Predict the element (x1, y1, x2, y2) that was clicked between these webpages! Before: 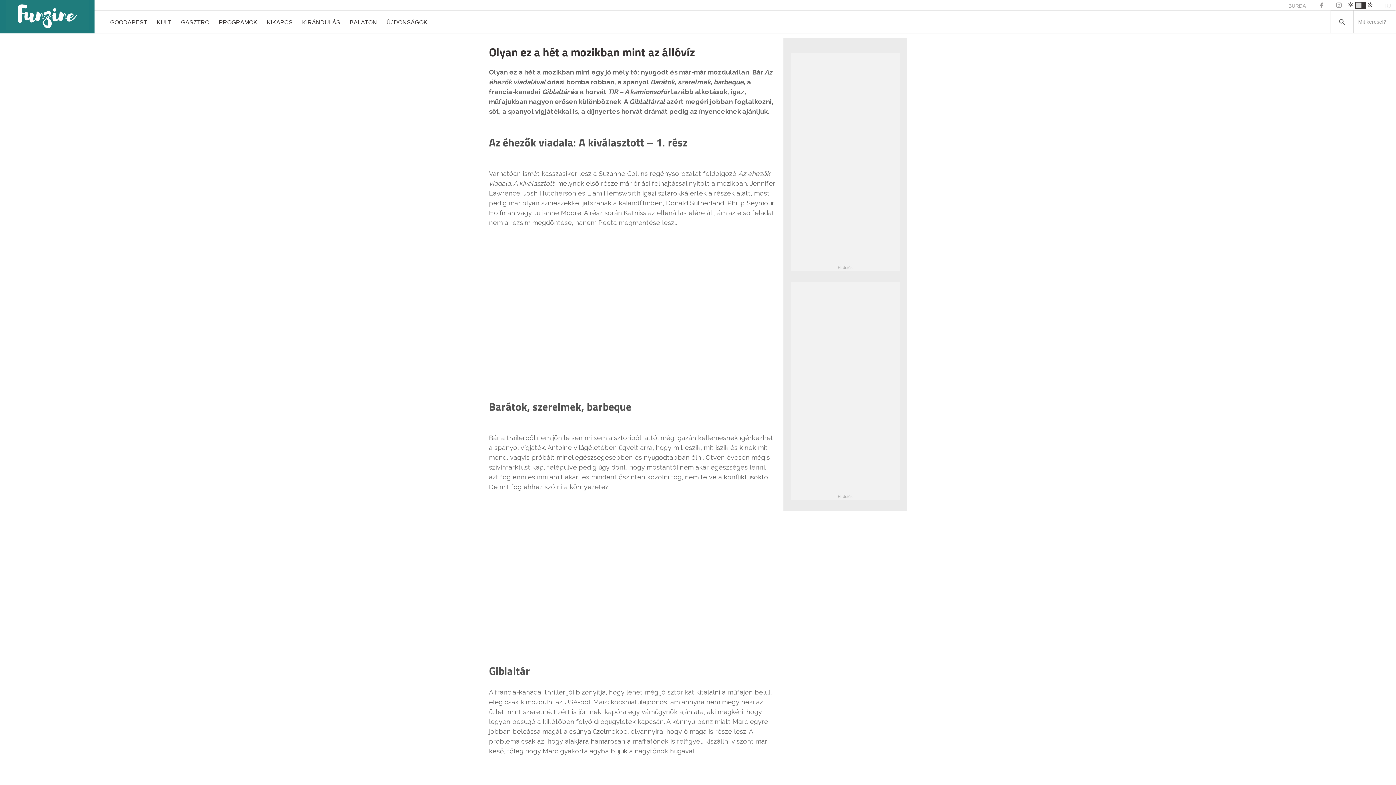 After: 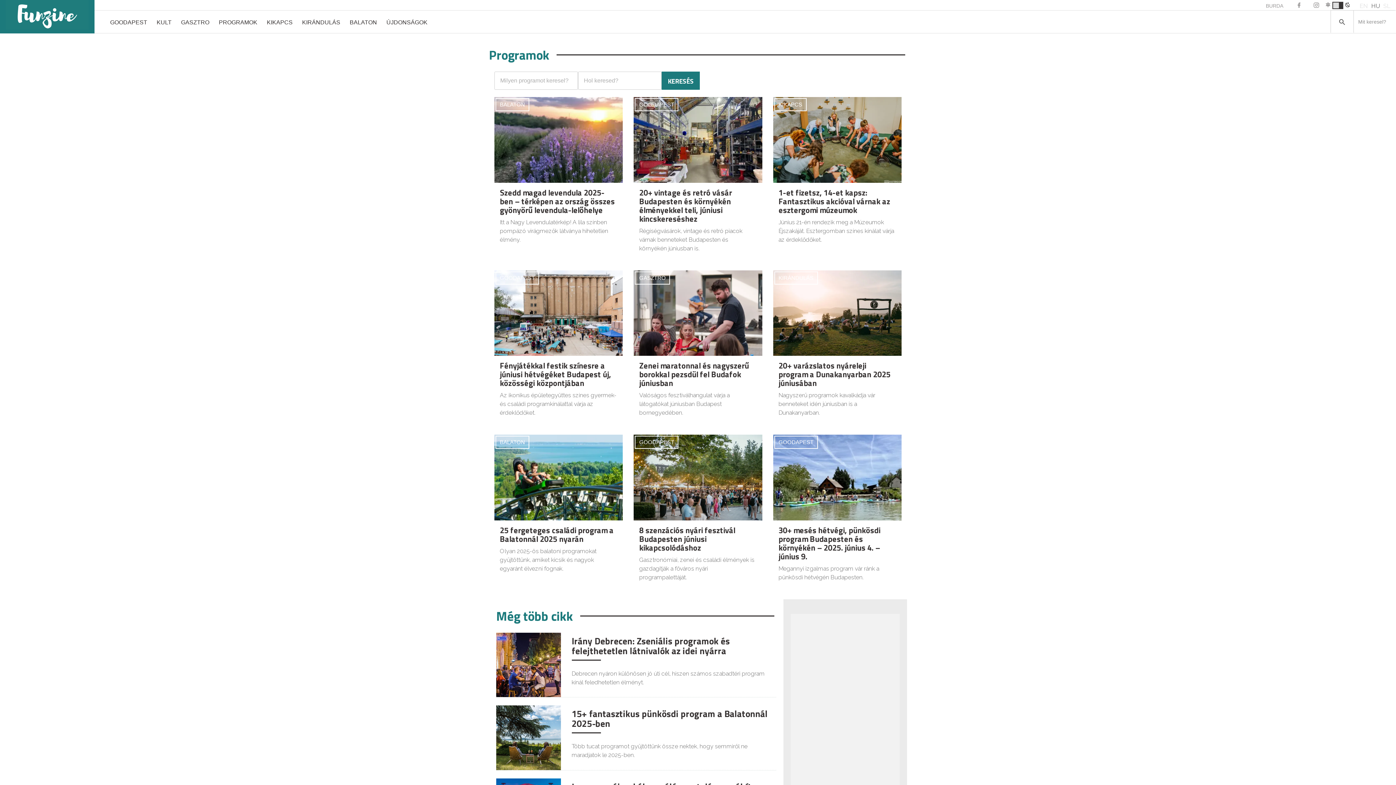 Action: bbox: (214, 10, 262, 33) label: PROGRAMOK